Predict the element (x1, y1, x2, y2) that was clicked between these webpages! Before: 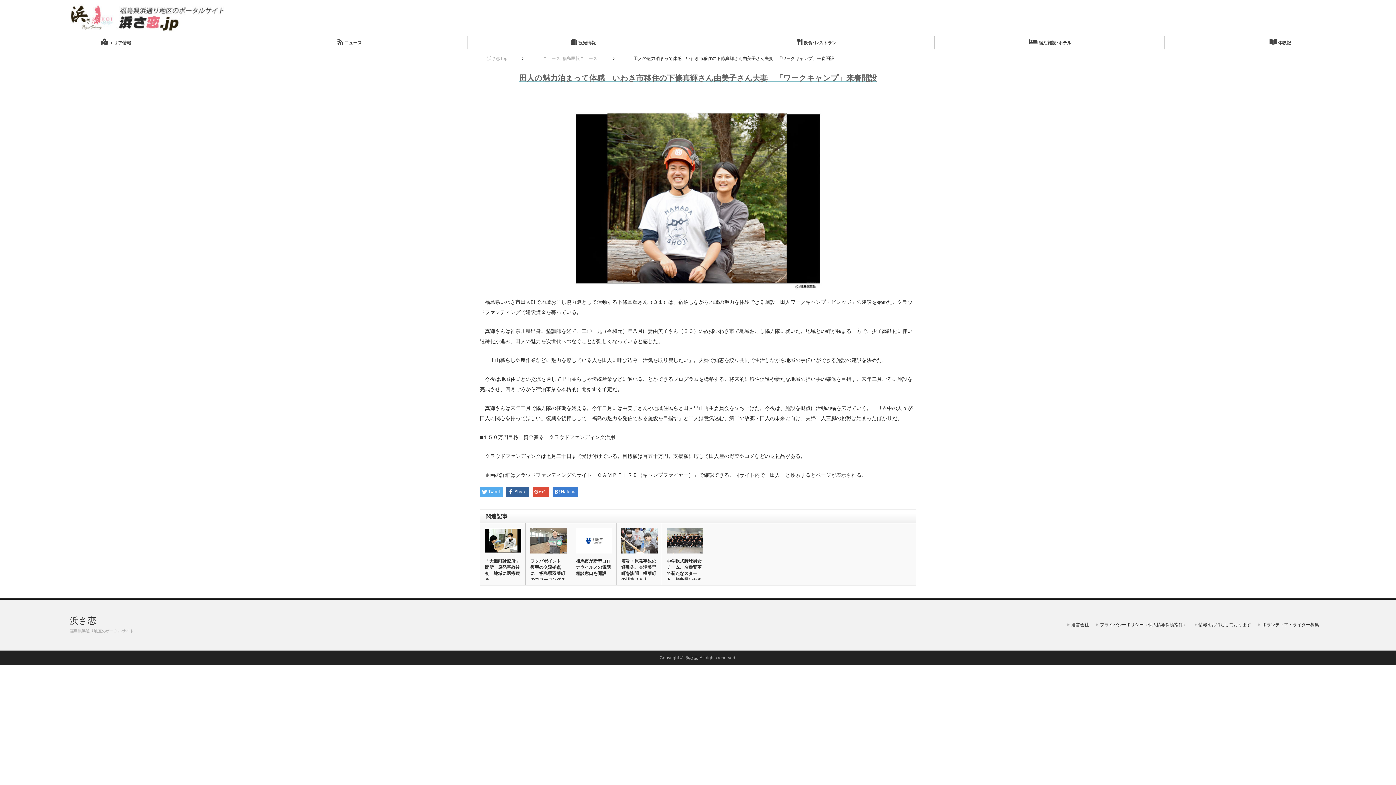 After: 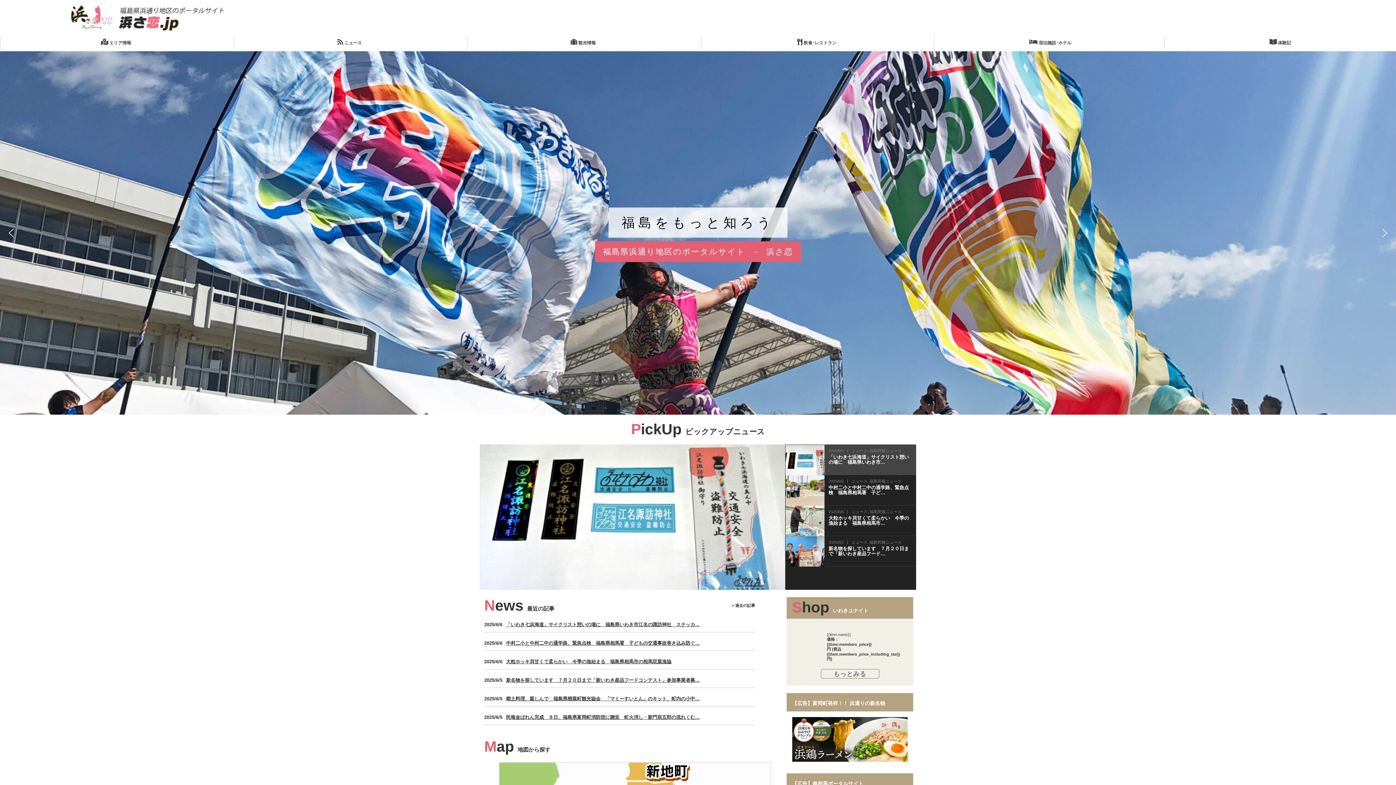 Action: label: 浜さ恋 bbox: (69, 615, 133, 626)